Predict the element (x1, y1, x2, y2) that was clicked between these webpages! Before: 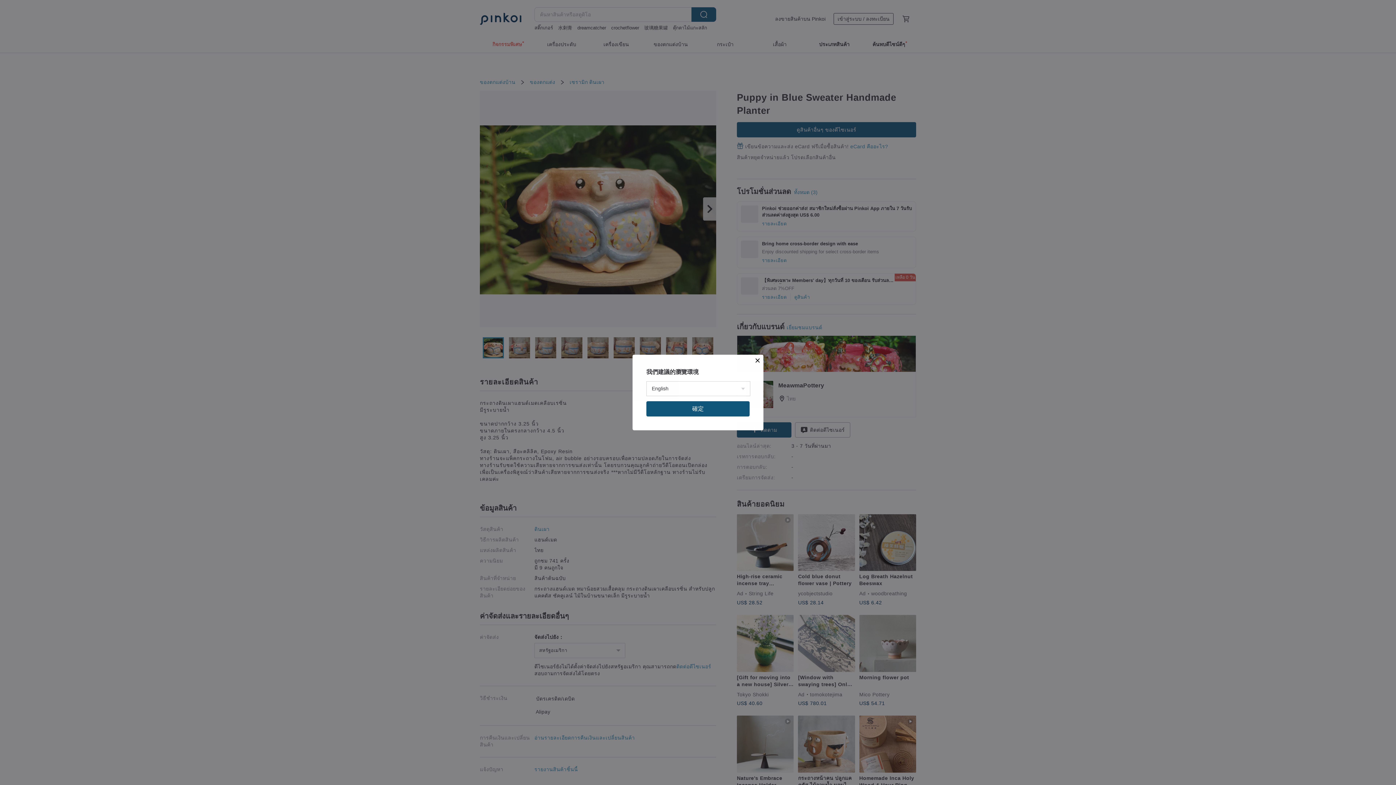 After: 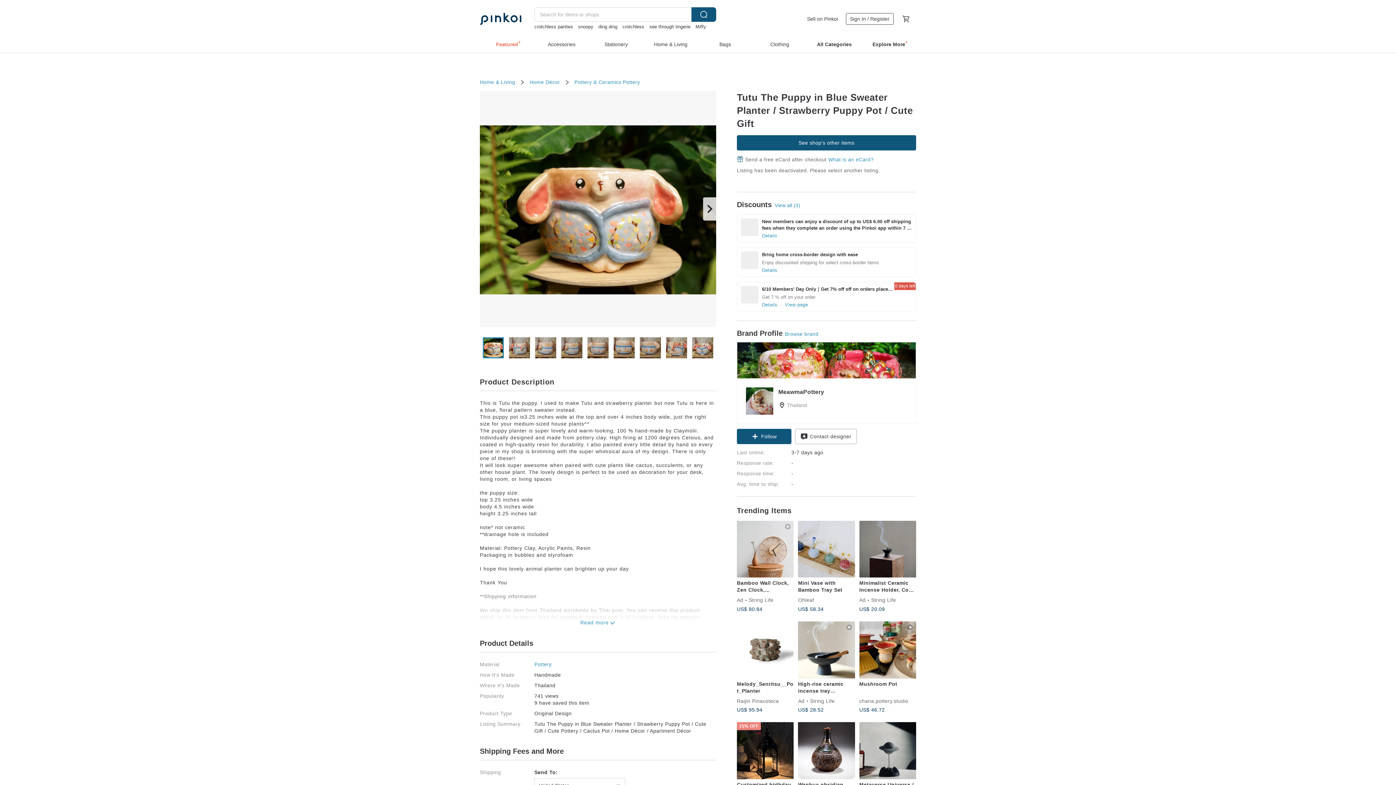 Action: bbox: (646, 401, 749, 416) label: 確定